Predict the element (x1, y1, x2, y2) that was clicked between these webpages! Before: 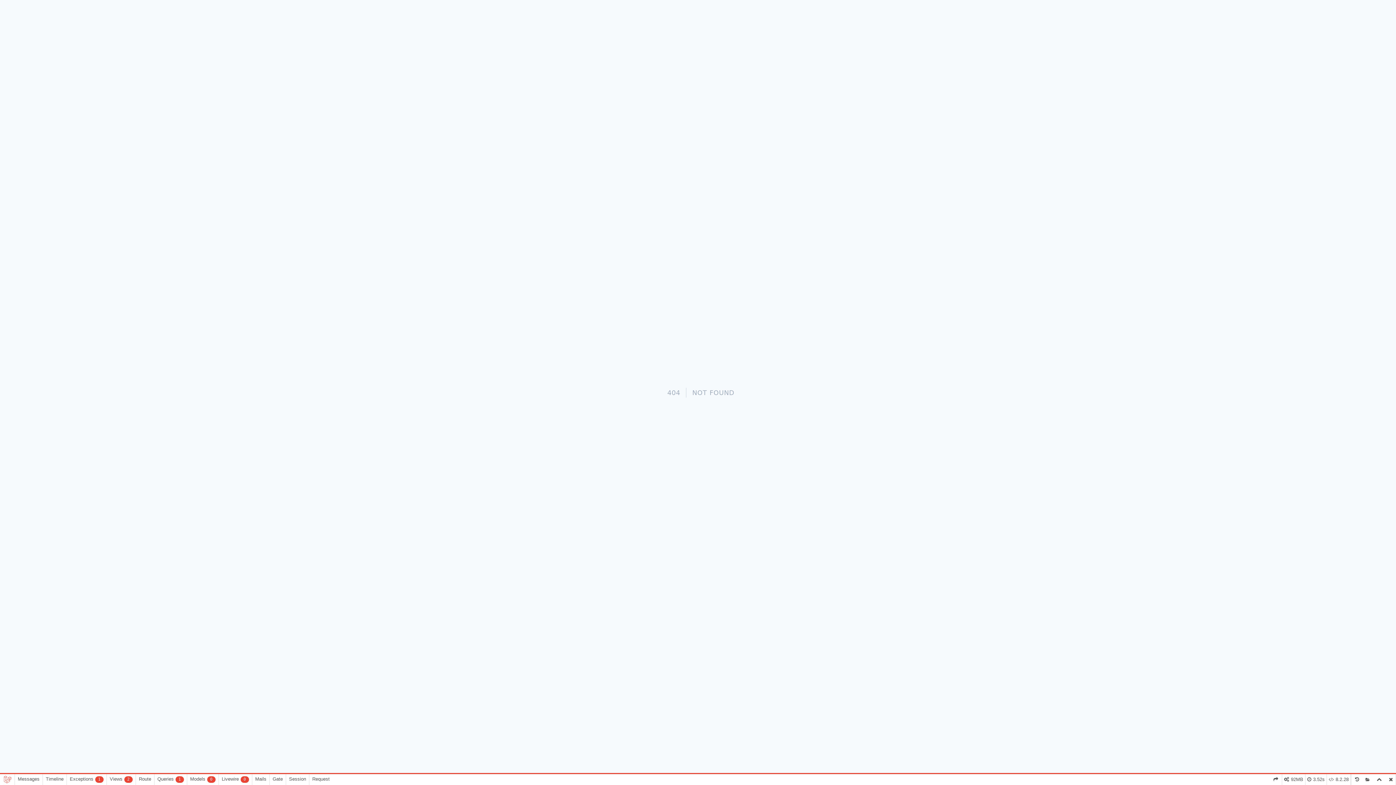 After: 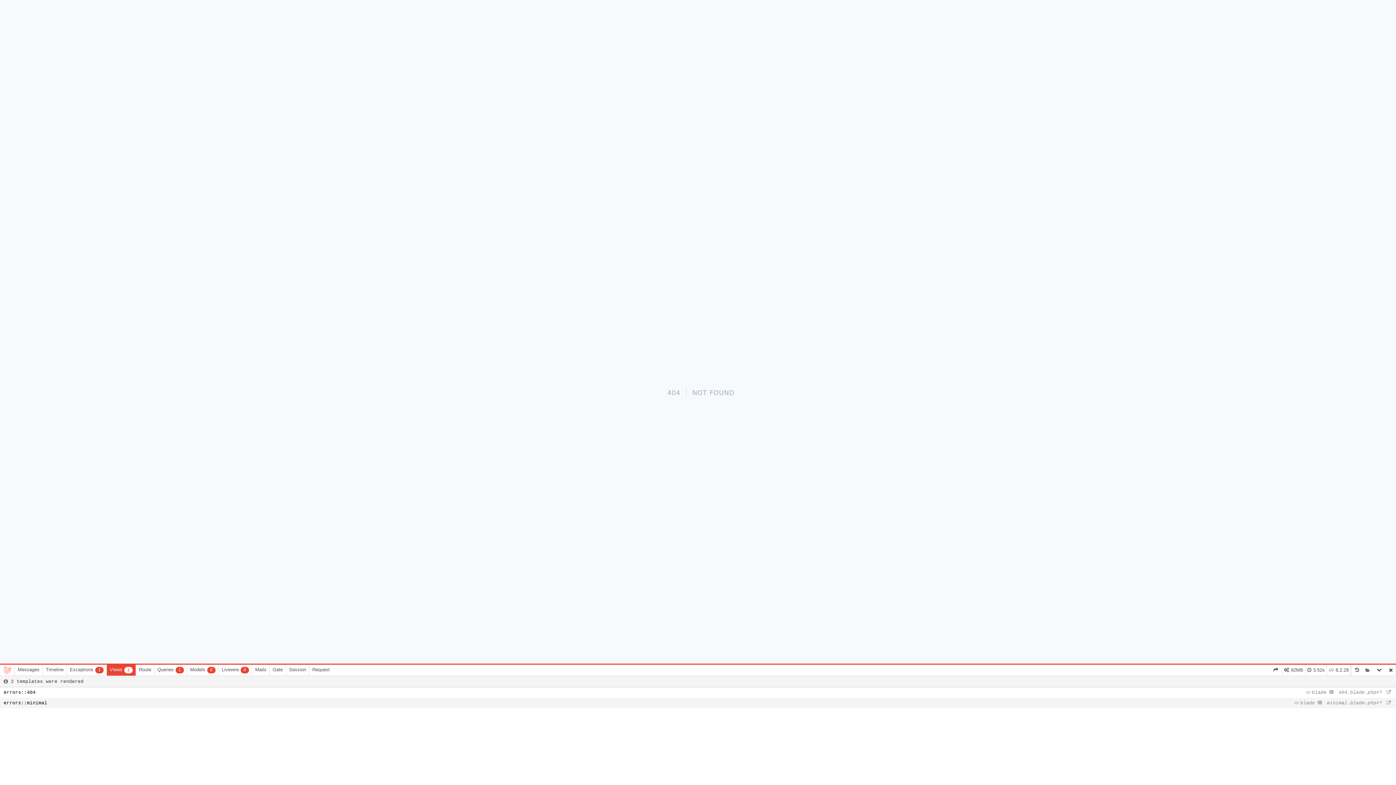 Action: bbox: (106, 774, 135, 785) label: Views
2